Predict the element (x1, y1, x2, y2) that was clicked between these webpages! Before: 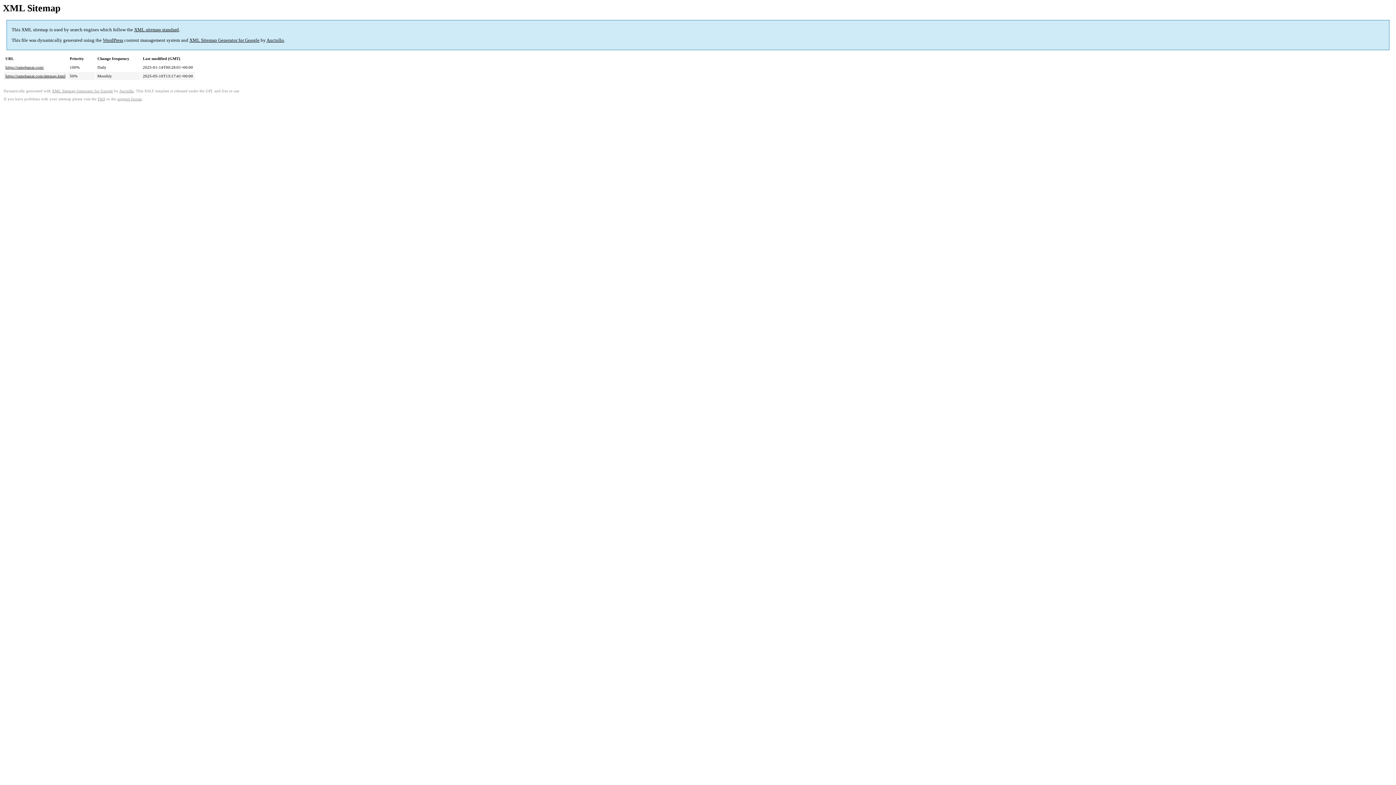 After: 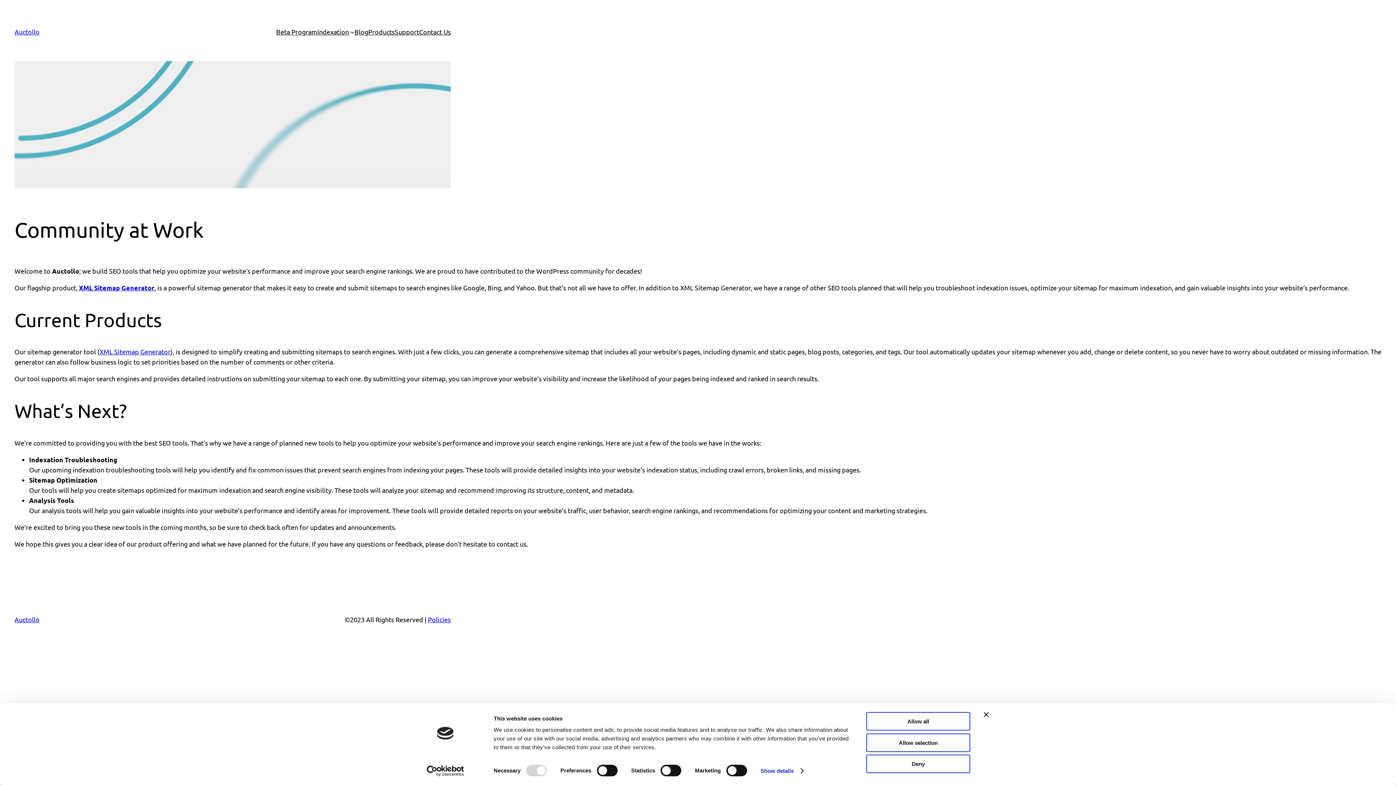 Action: bbox: (119, 89, 133, 93) label: Auctollo